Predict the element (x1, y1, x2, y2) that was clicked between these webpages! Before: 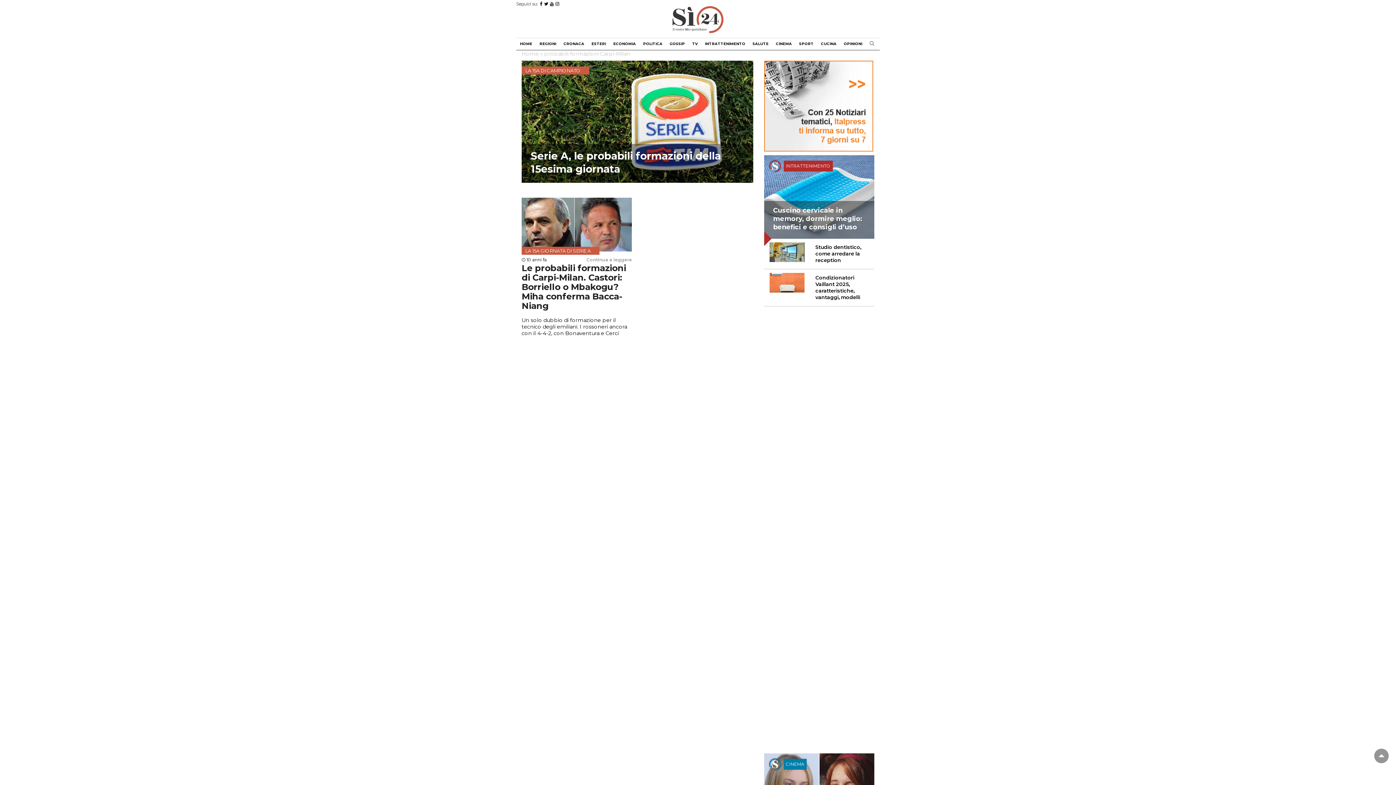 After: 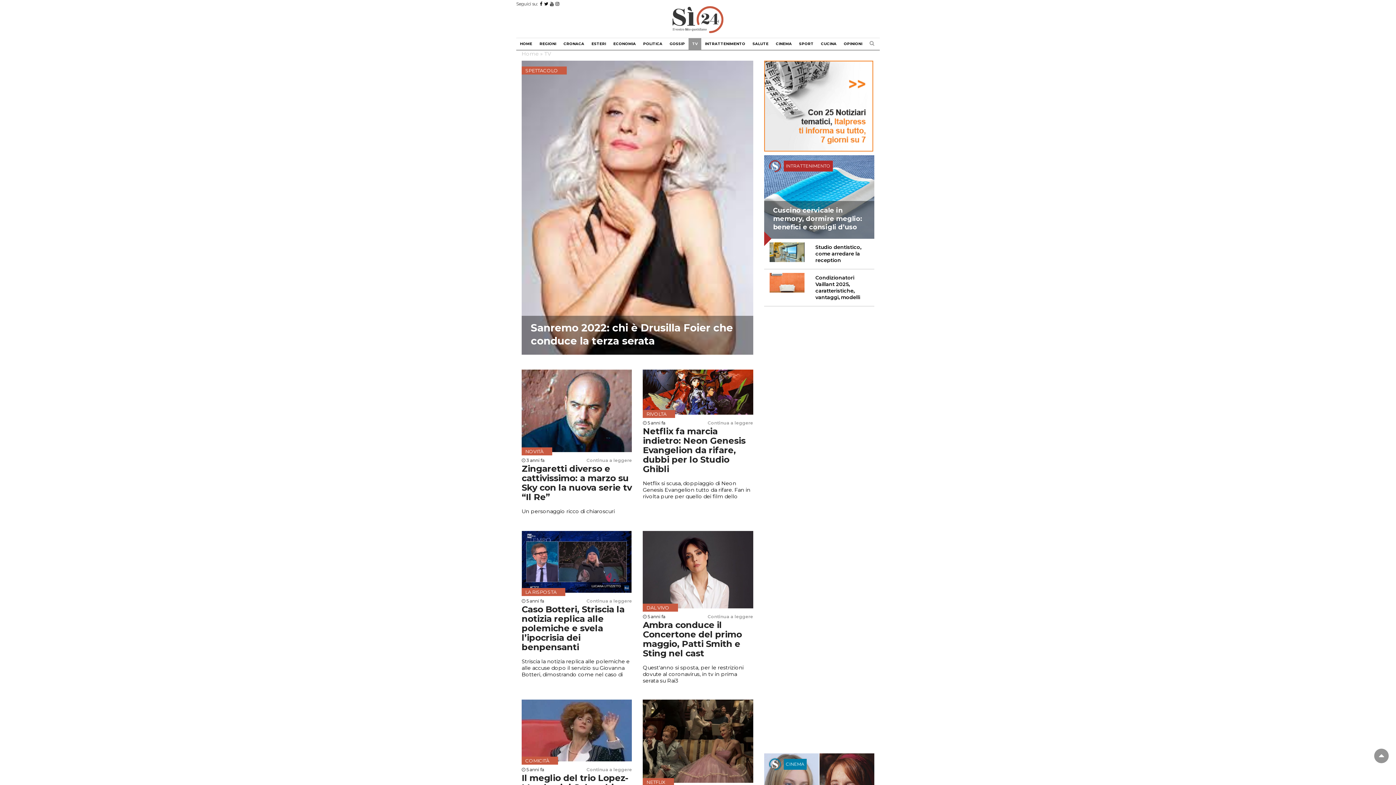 Action: bbox: (688, 38, 701, 49) label: TV